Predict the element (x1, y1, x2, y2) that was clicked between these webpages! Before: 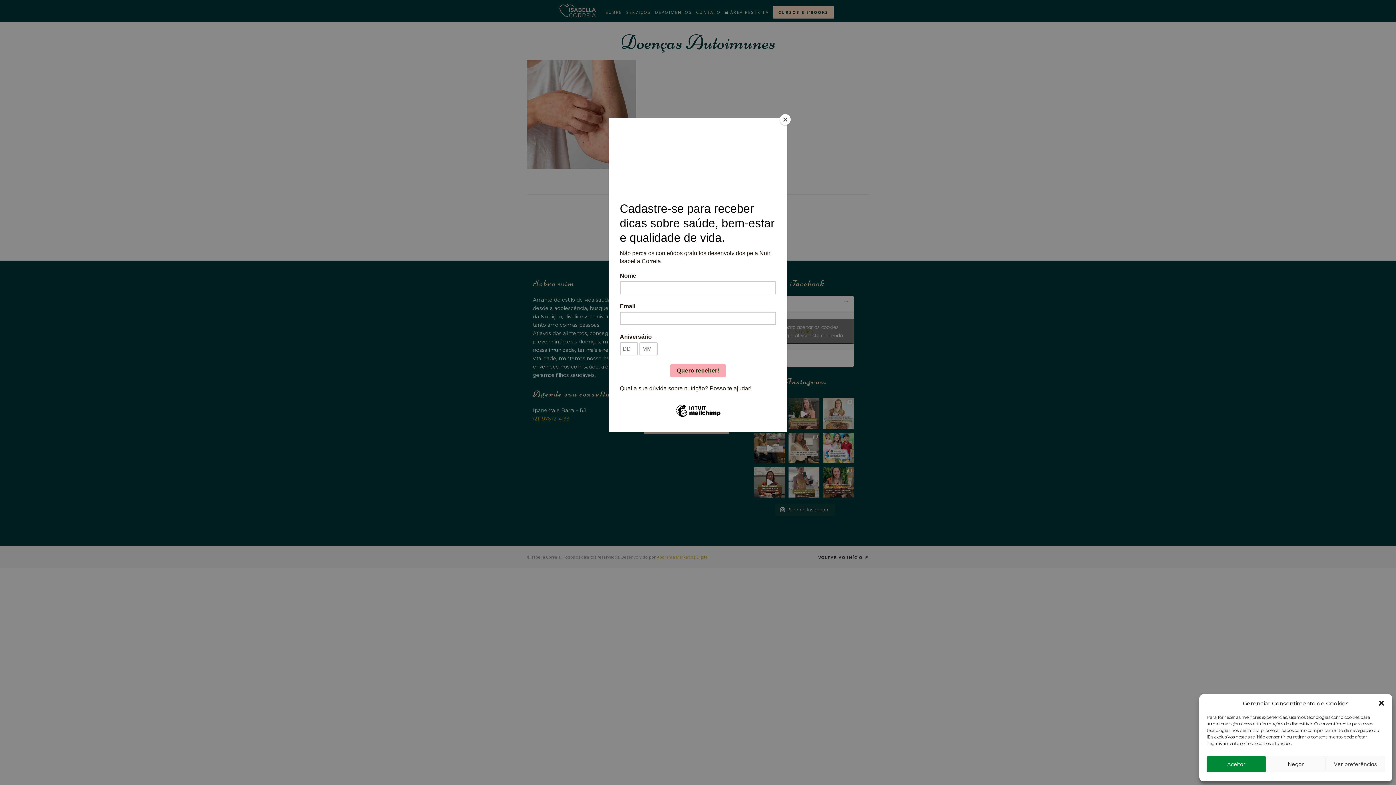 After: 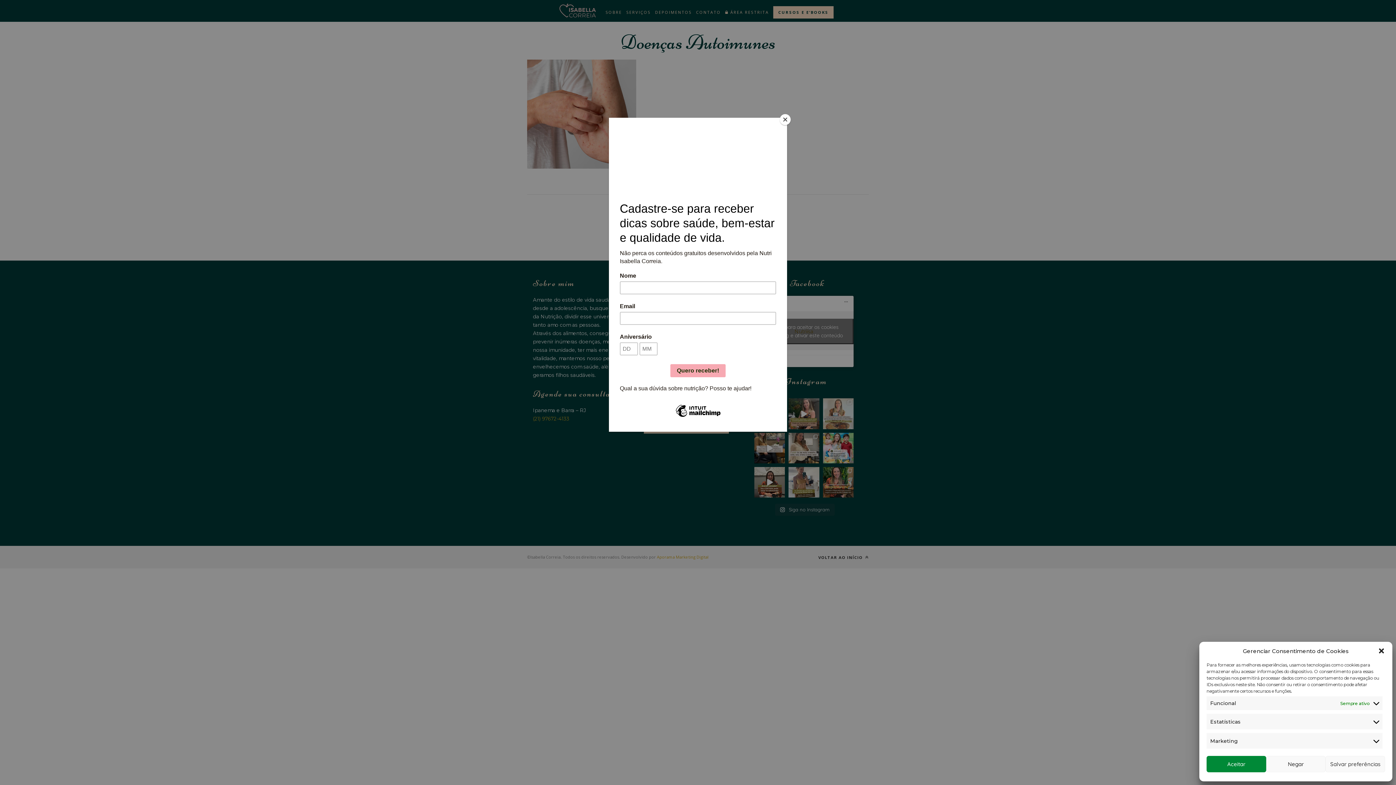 Action: label: Ver preferências bbox: (1325, 756, 1385, 772)